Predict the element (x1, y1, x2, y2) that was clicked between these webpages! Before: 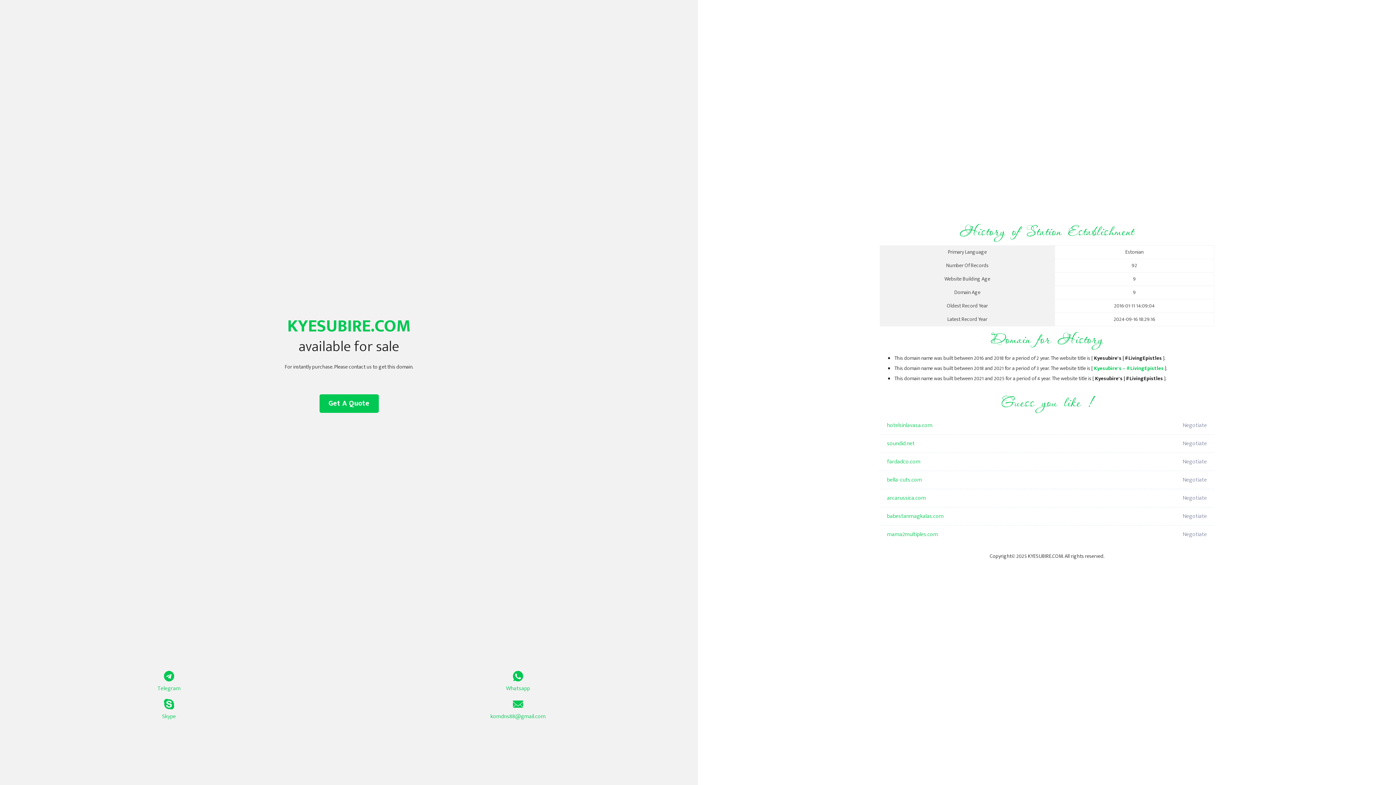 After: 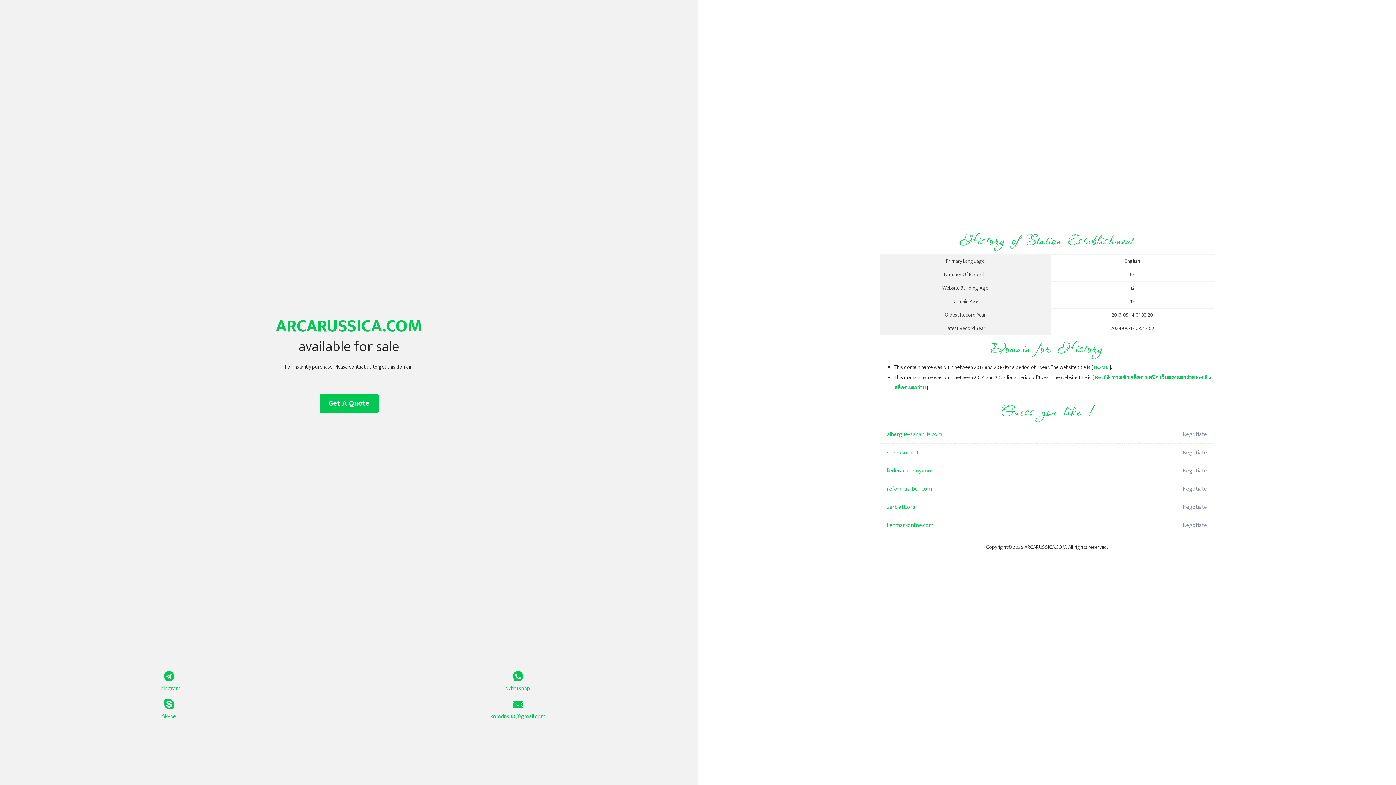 Action: bbox: (887, 489, 1098, 507) label: arcarussica.com